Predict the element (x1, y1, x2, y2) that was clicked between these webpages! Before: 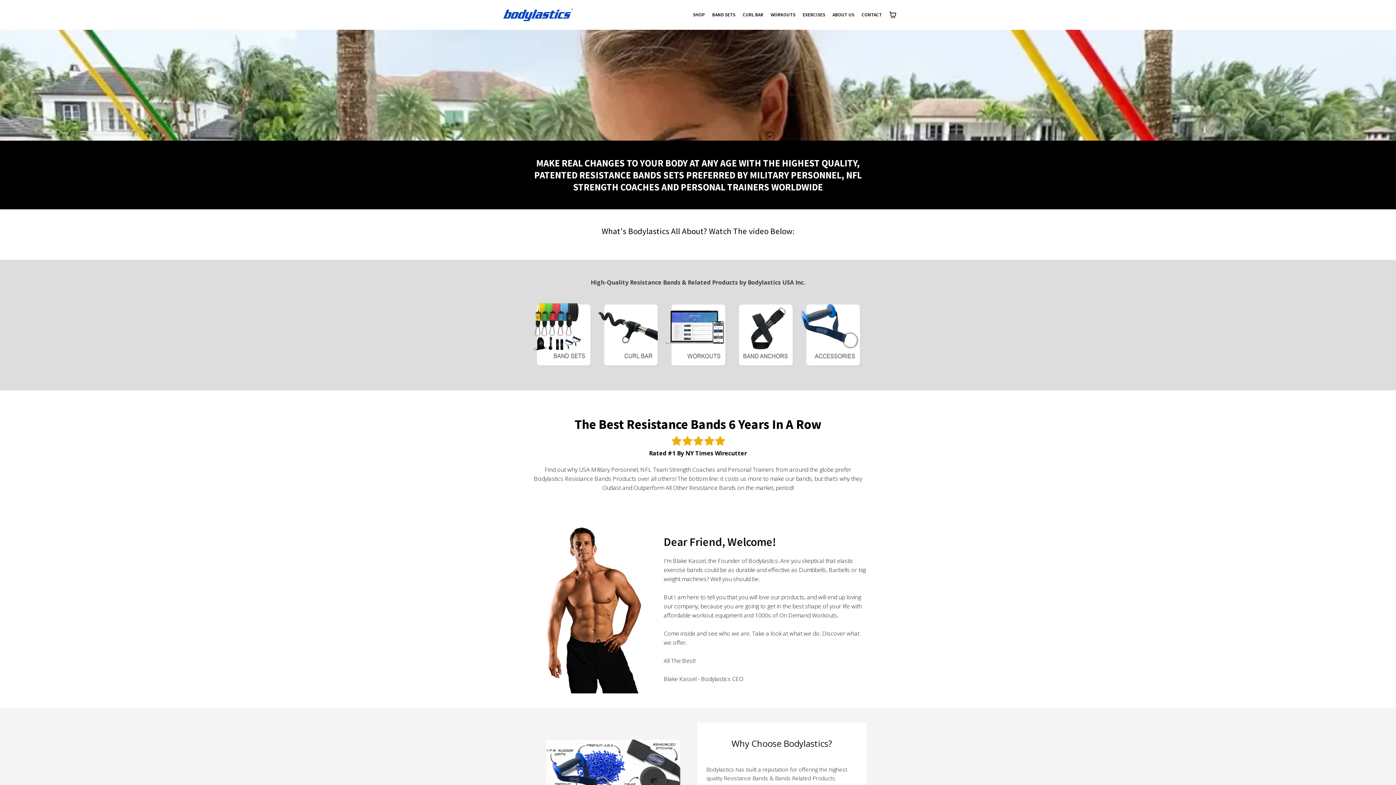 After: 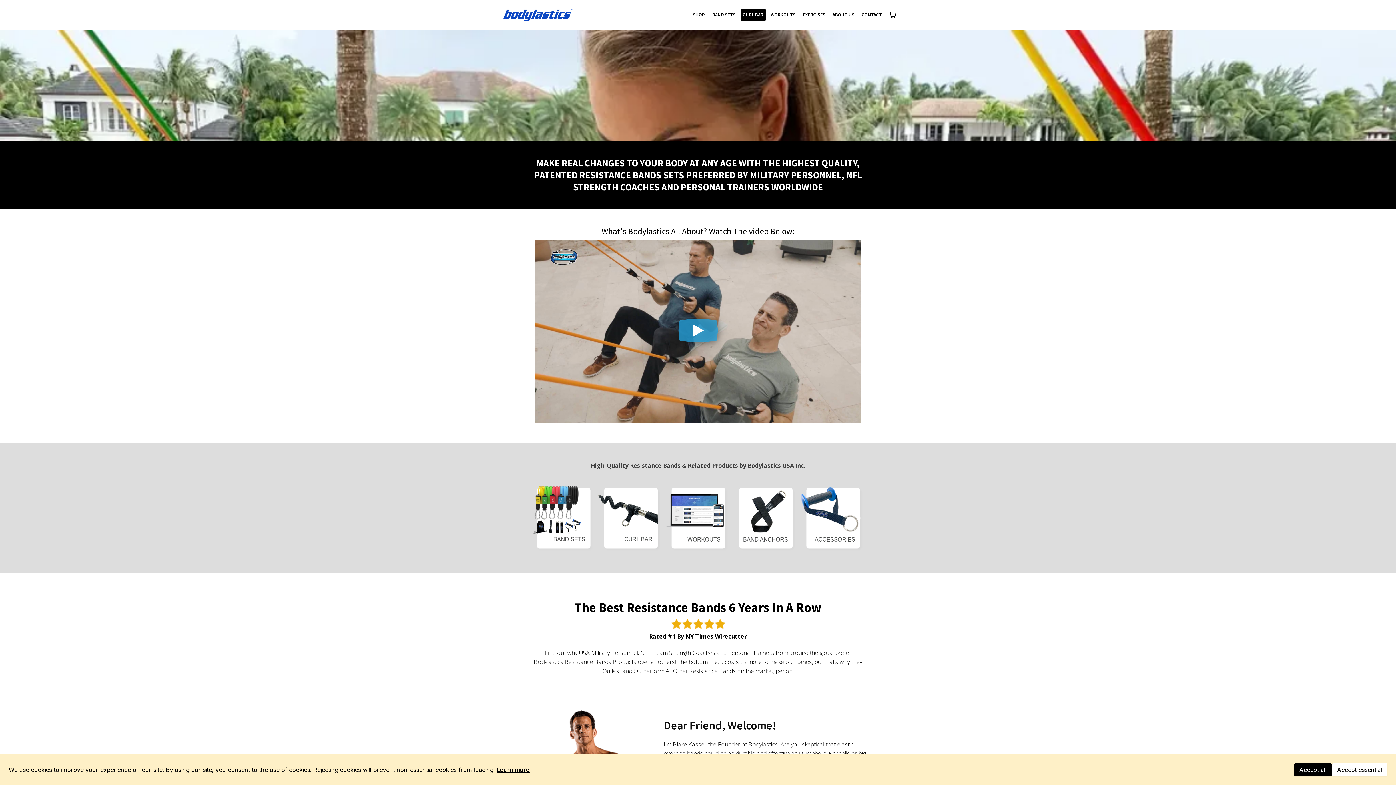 Action: bbox: (740, 9, 765, 20) label: CURL BAR